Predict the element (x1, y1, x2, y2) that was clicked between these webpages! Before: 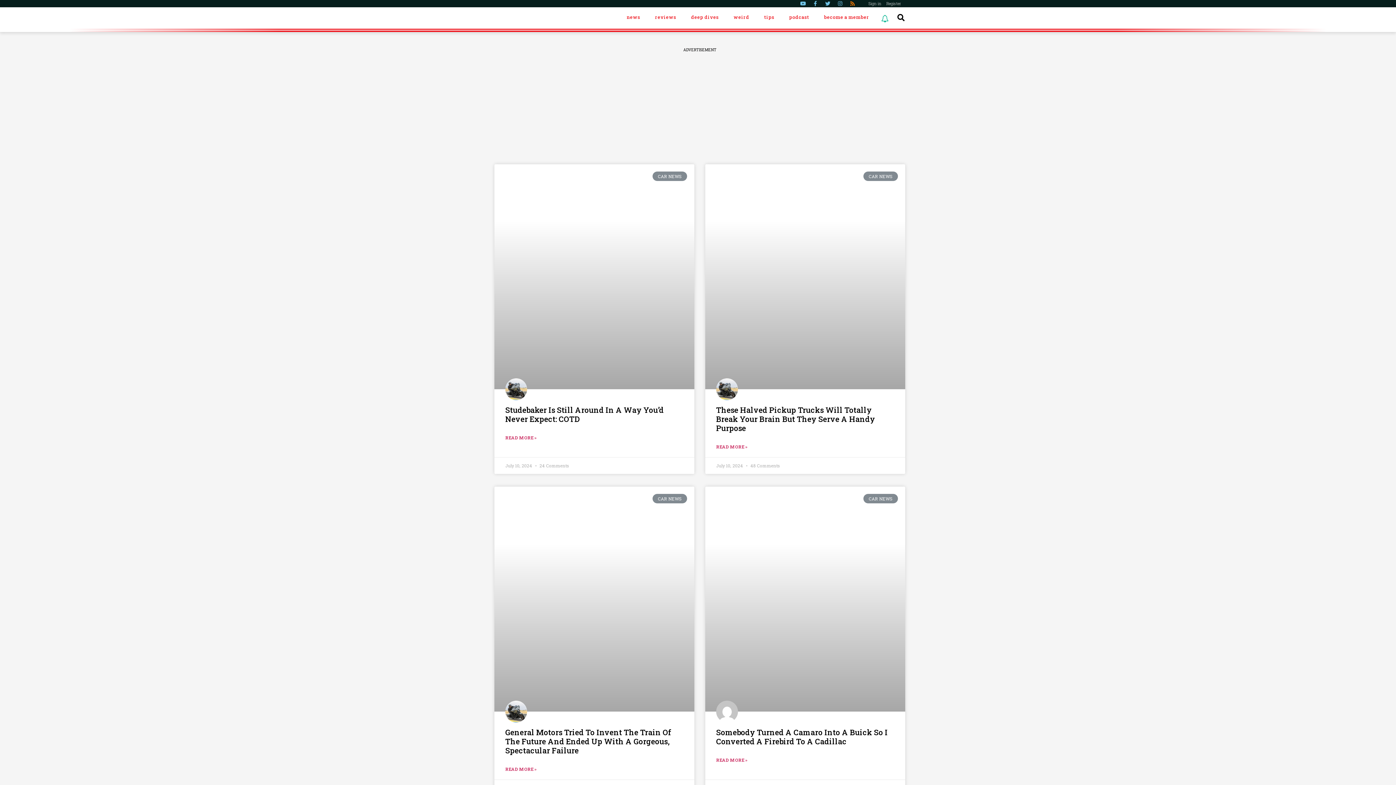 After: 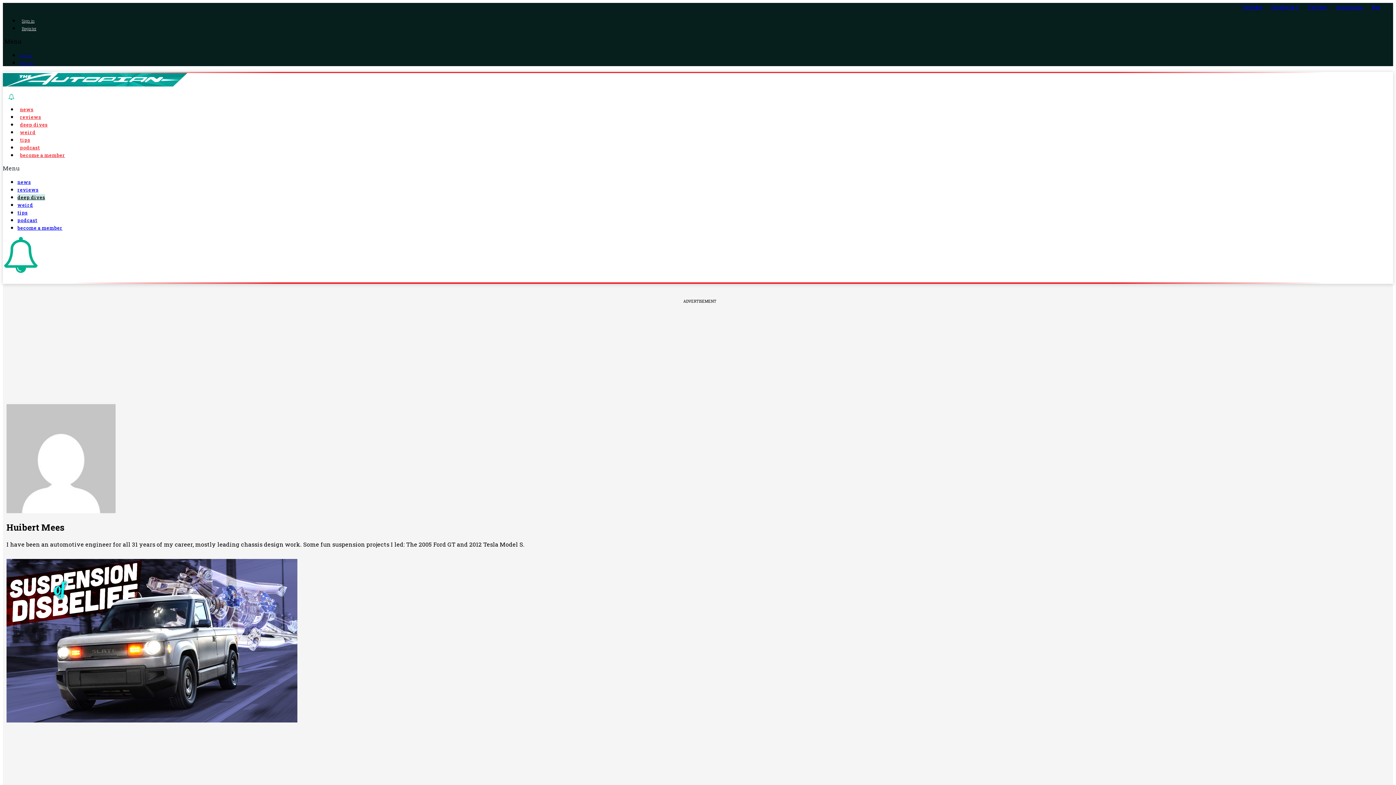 Action: bbox: (683, 8, 726, 25) label: deep dives